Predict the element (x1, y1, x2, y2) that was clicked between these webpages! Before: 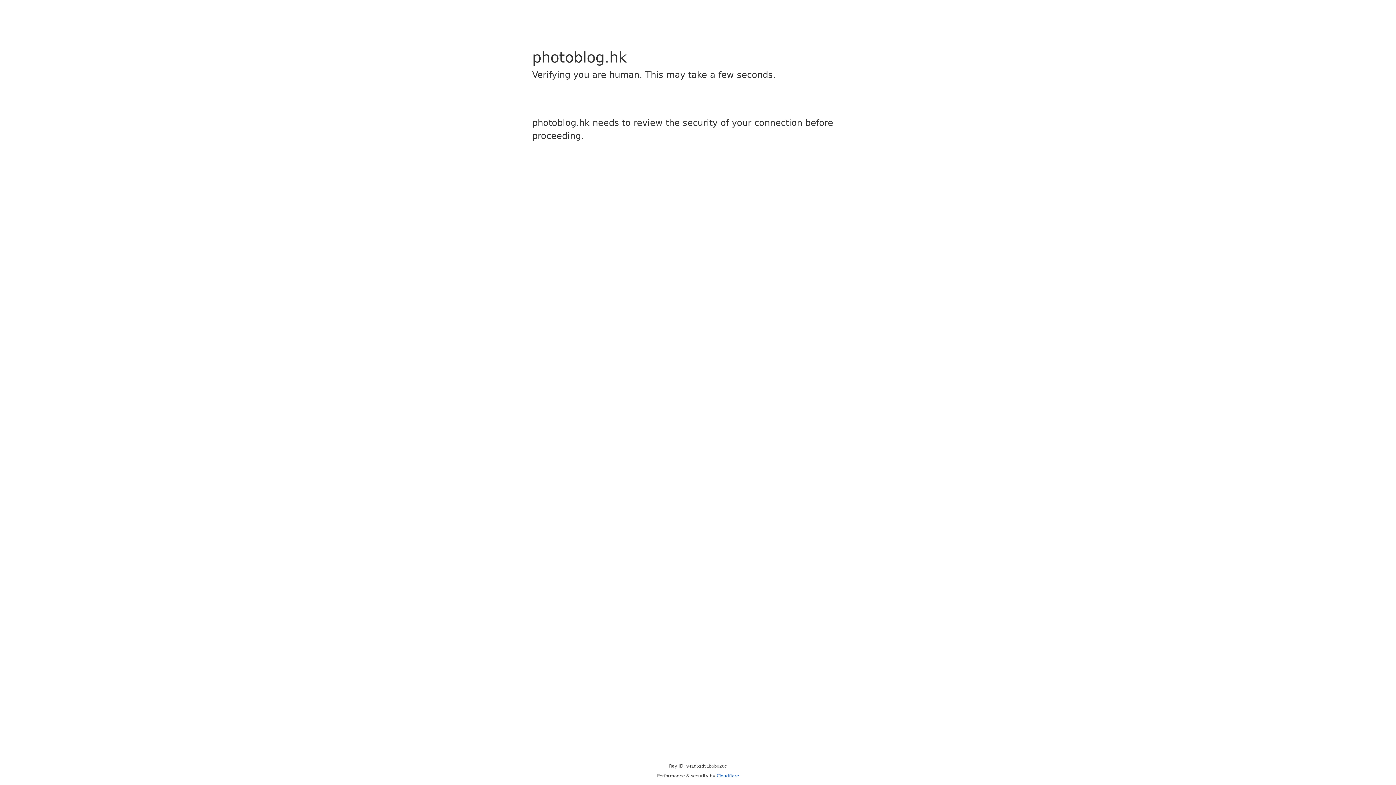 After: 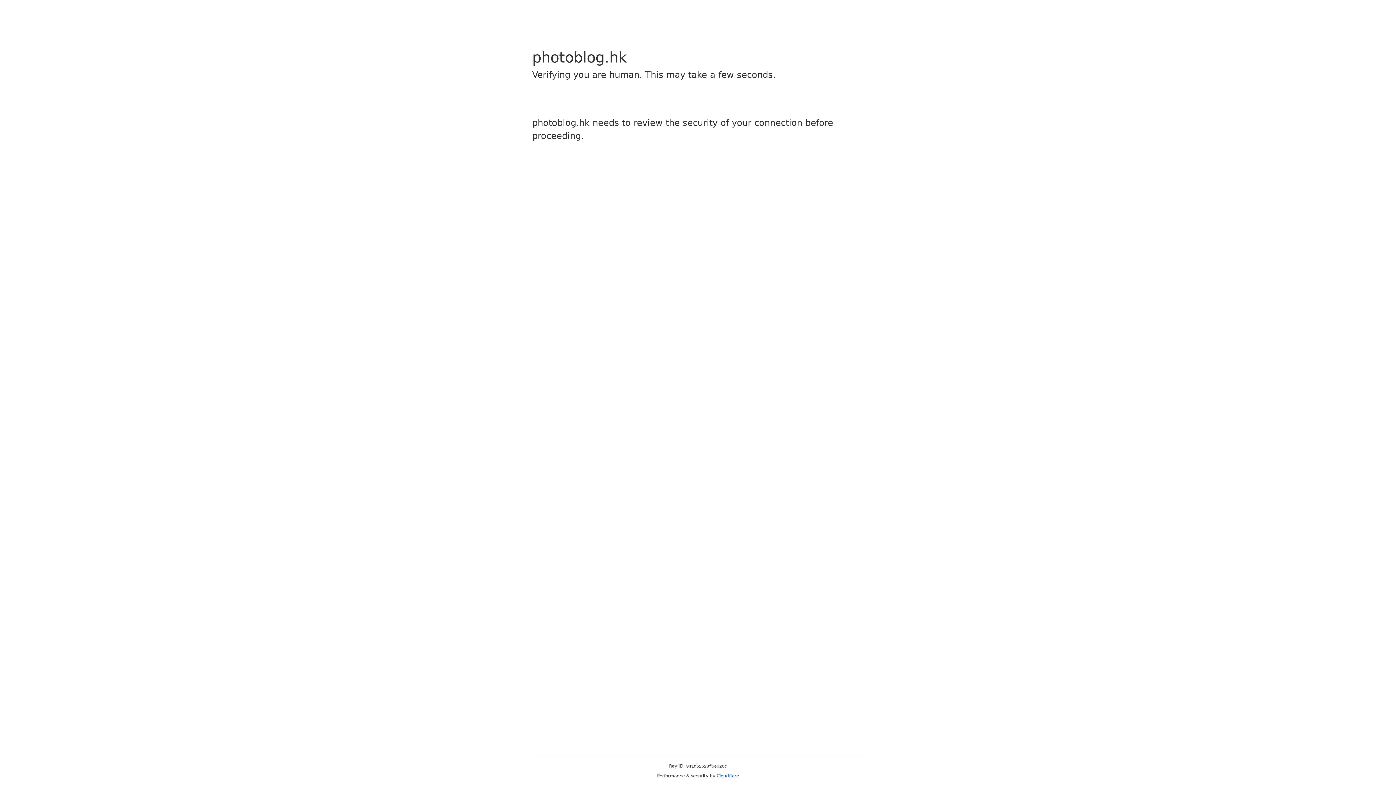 Action: label: Cloudflare bbox: (716, 773, 739, 778)